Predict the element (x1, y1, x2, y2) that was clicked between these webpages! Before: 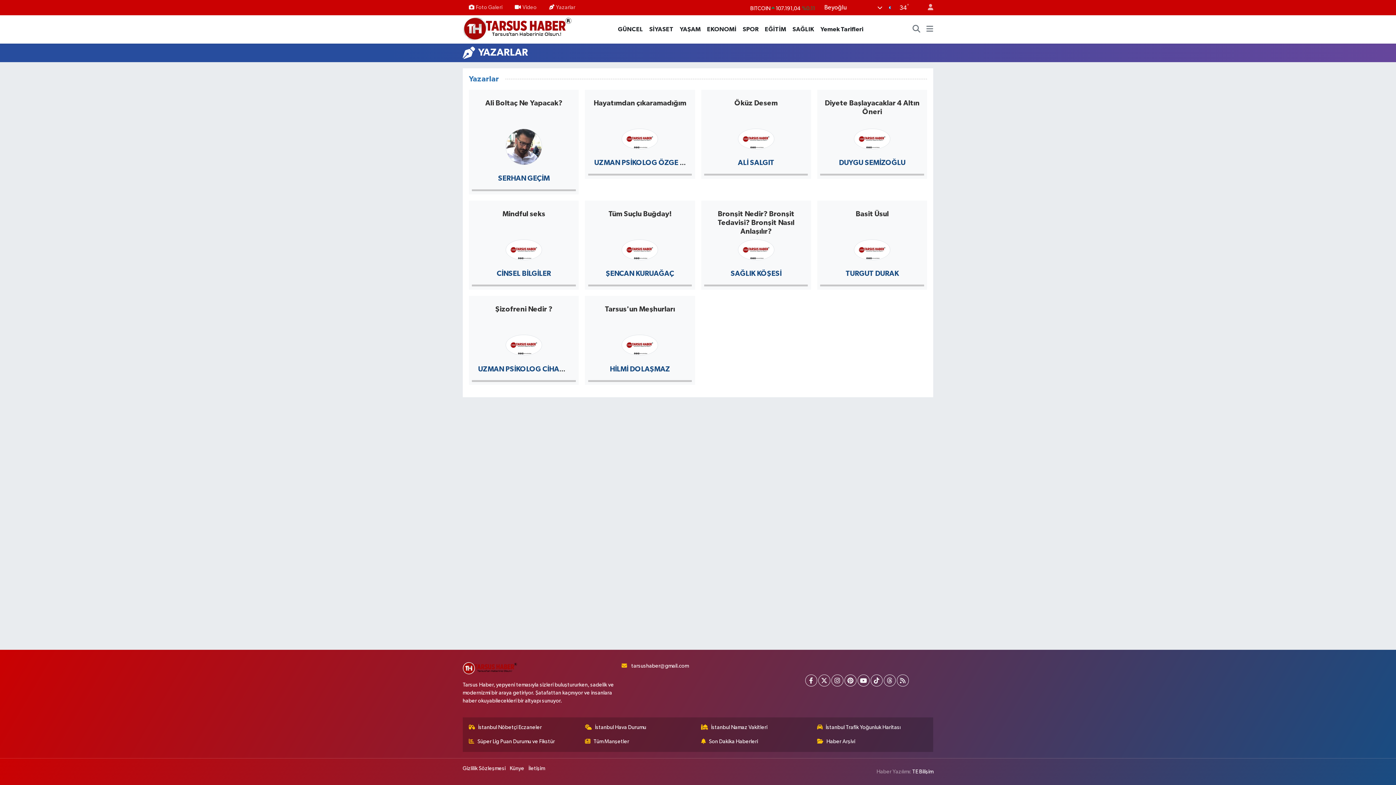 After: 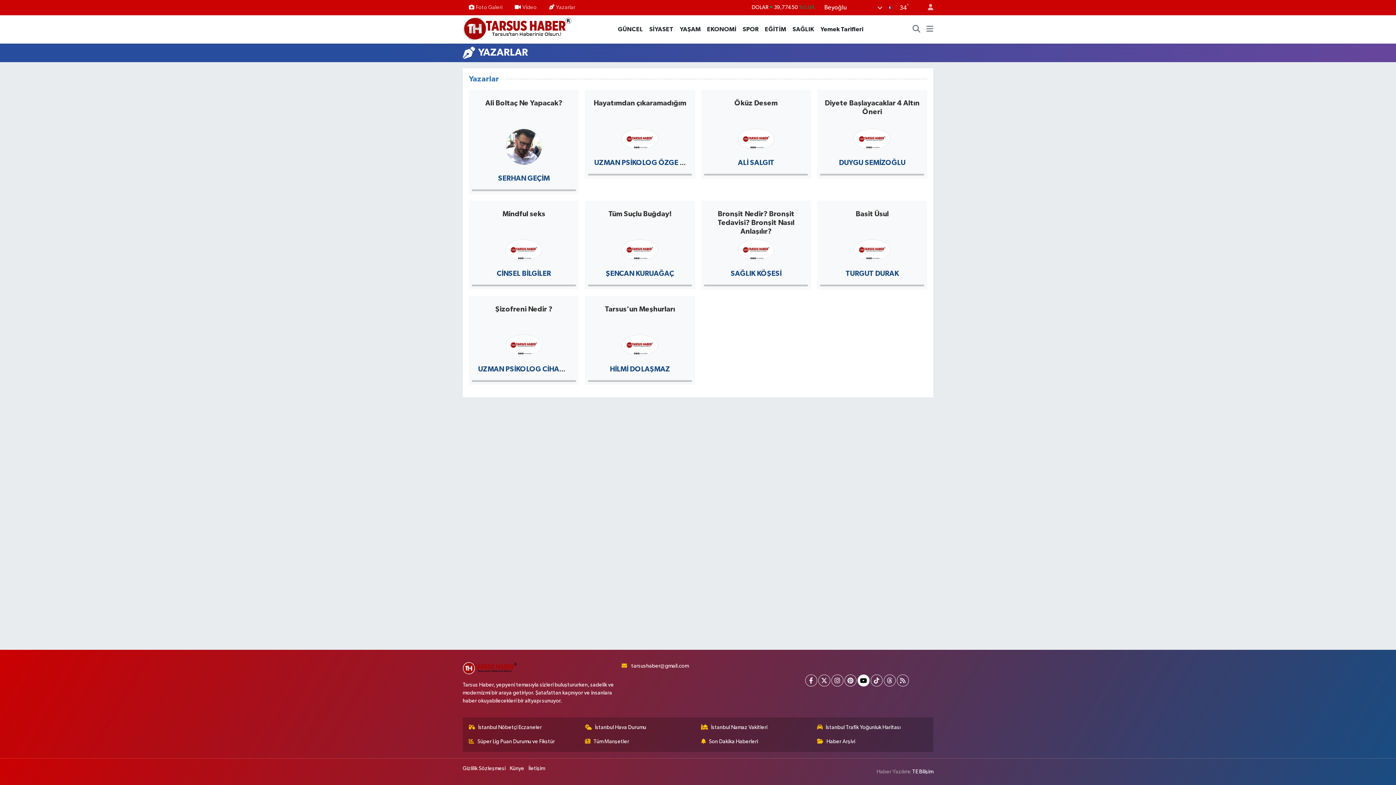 Action: bbox: (857, 674, 869, 686)